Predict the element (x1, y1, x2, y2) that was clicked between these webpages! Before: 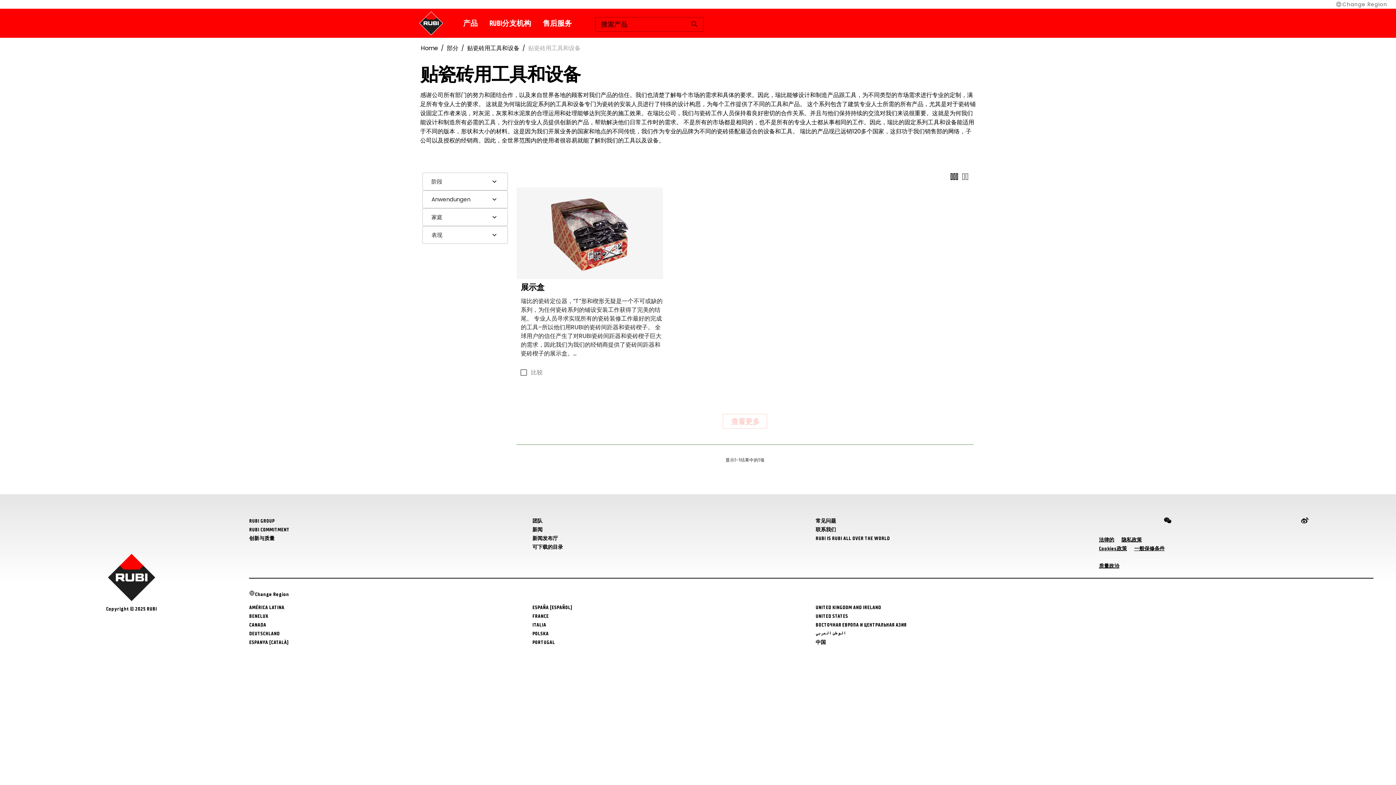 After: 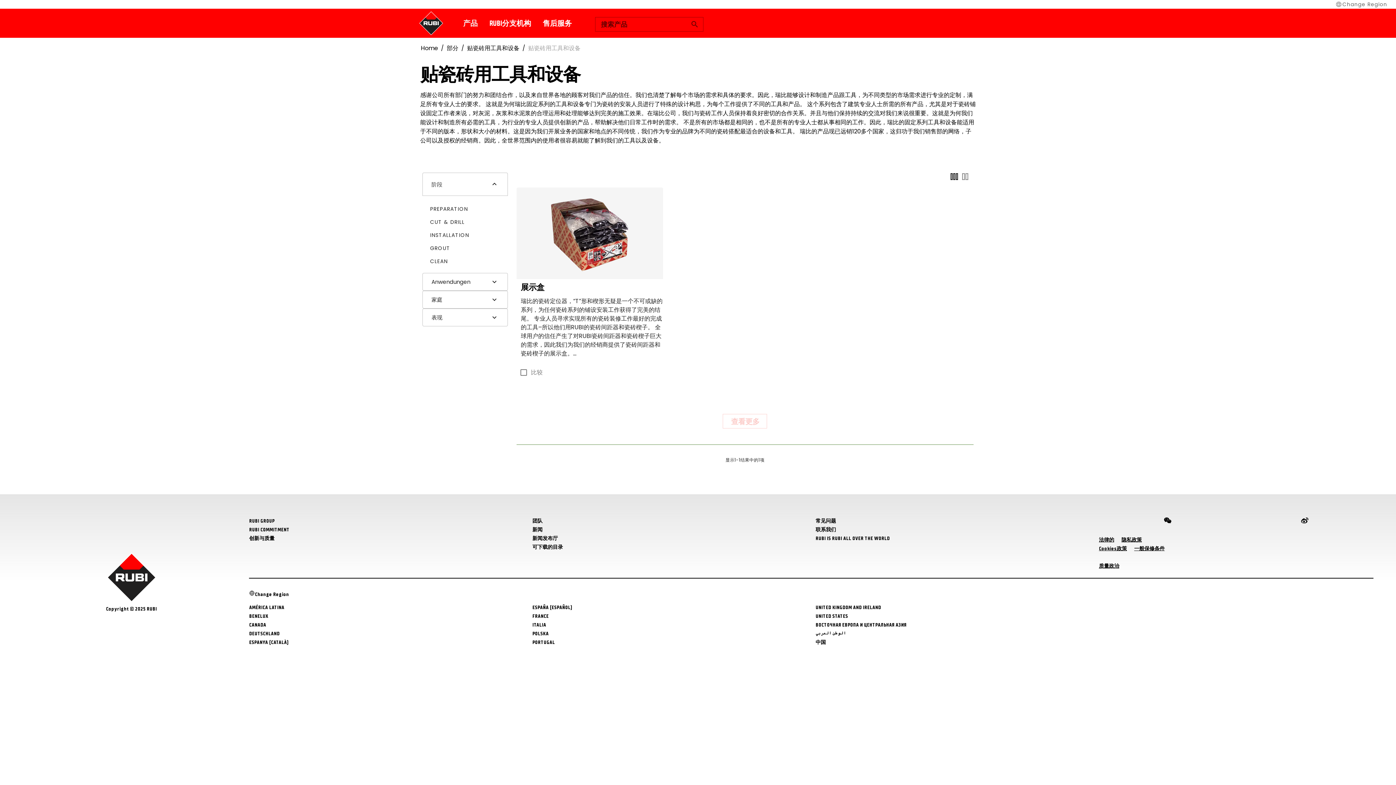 Action: bbox: (422, 172, 507, 190) label: 阶段